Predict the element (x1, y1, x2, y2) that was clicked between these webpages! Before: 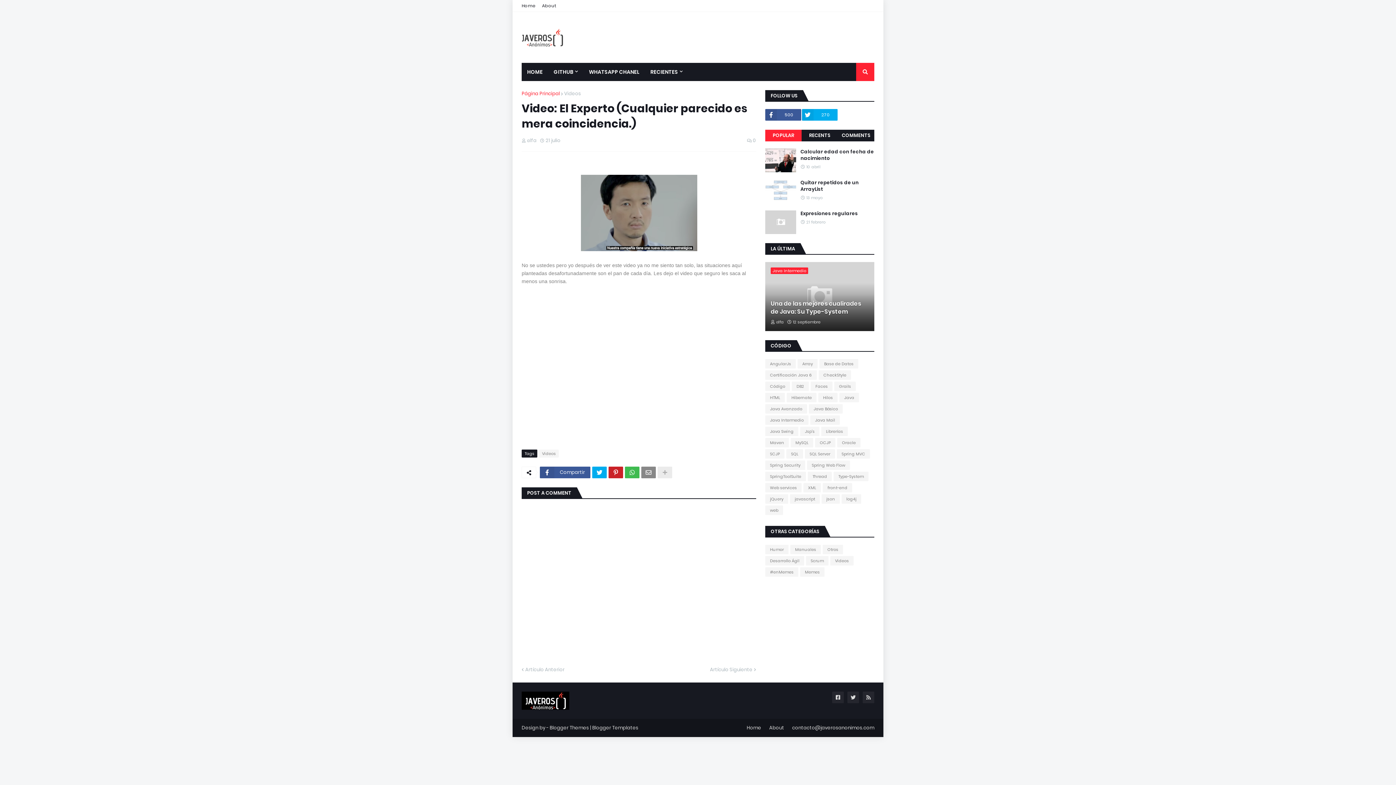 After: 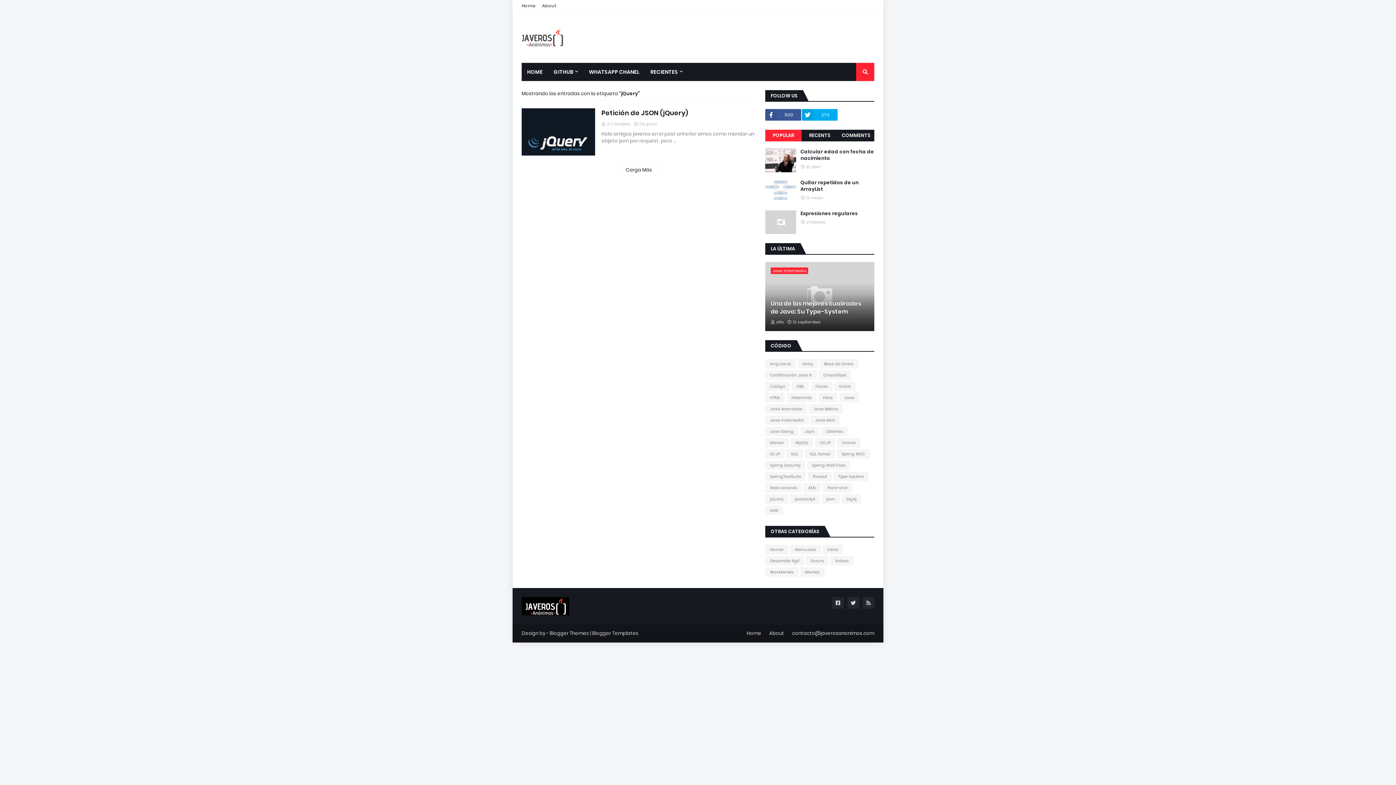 Action: bbox: (765, 494, 788, 504) label: jQuery